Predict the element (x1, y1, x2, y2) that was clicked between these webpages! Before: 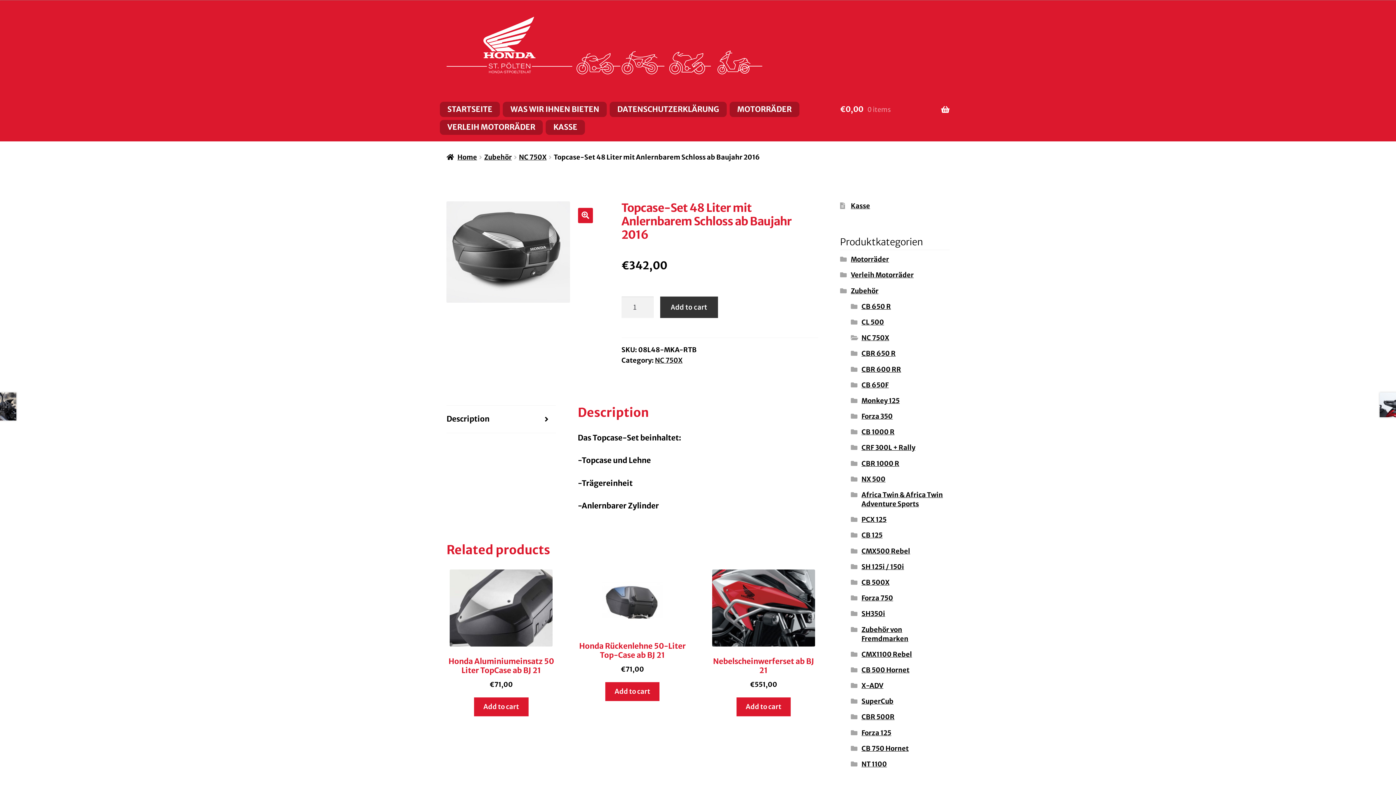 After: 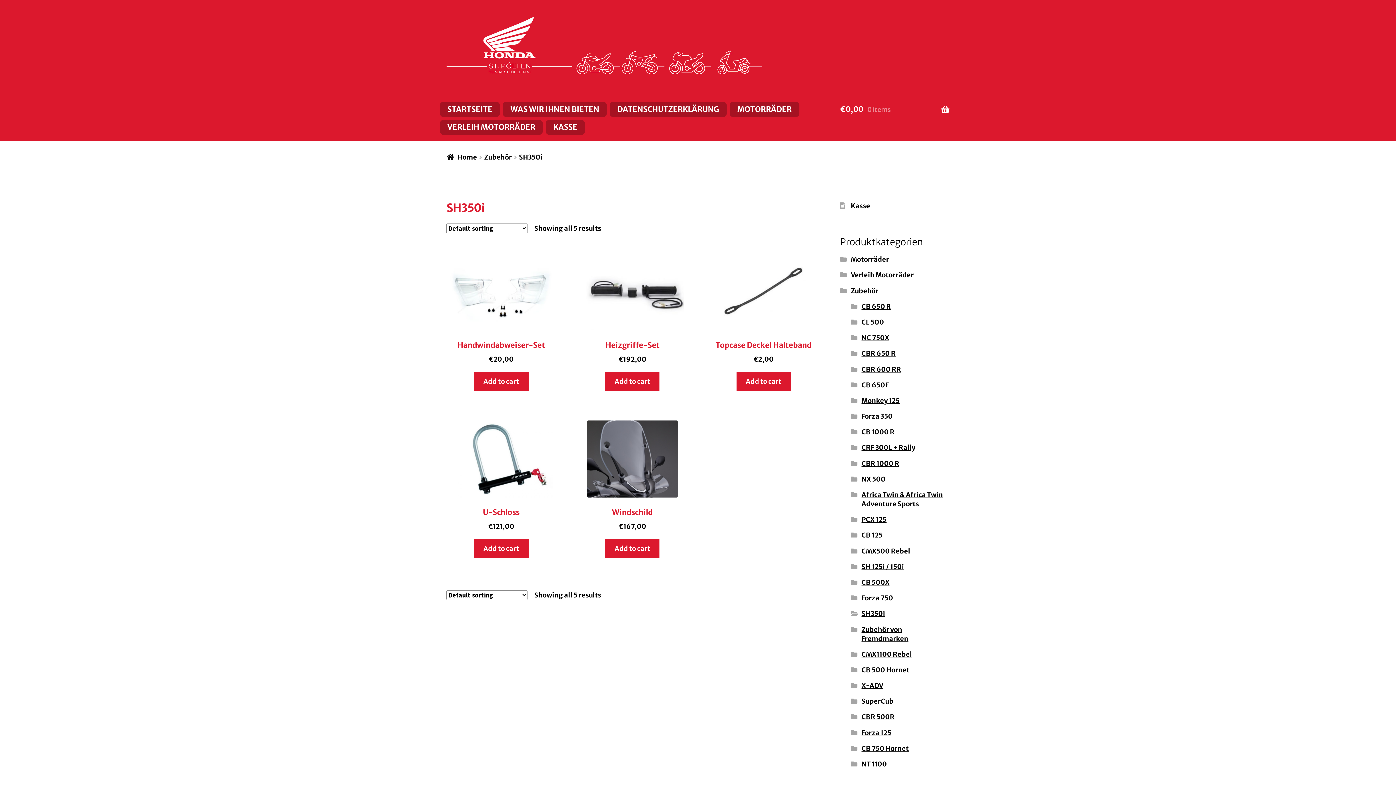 Action: label: SH350i bbox: (861, 609, 885, 618)